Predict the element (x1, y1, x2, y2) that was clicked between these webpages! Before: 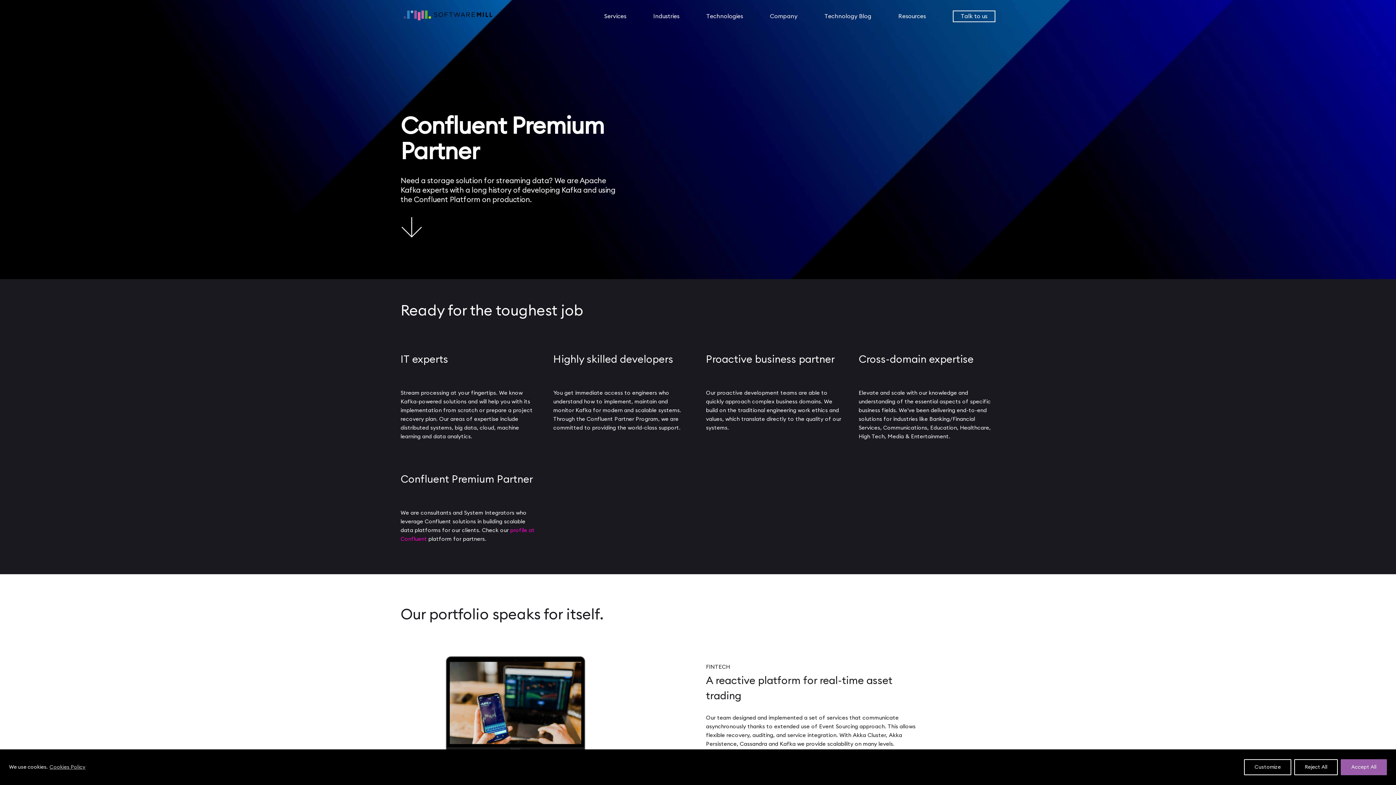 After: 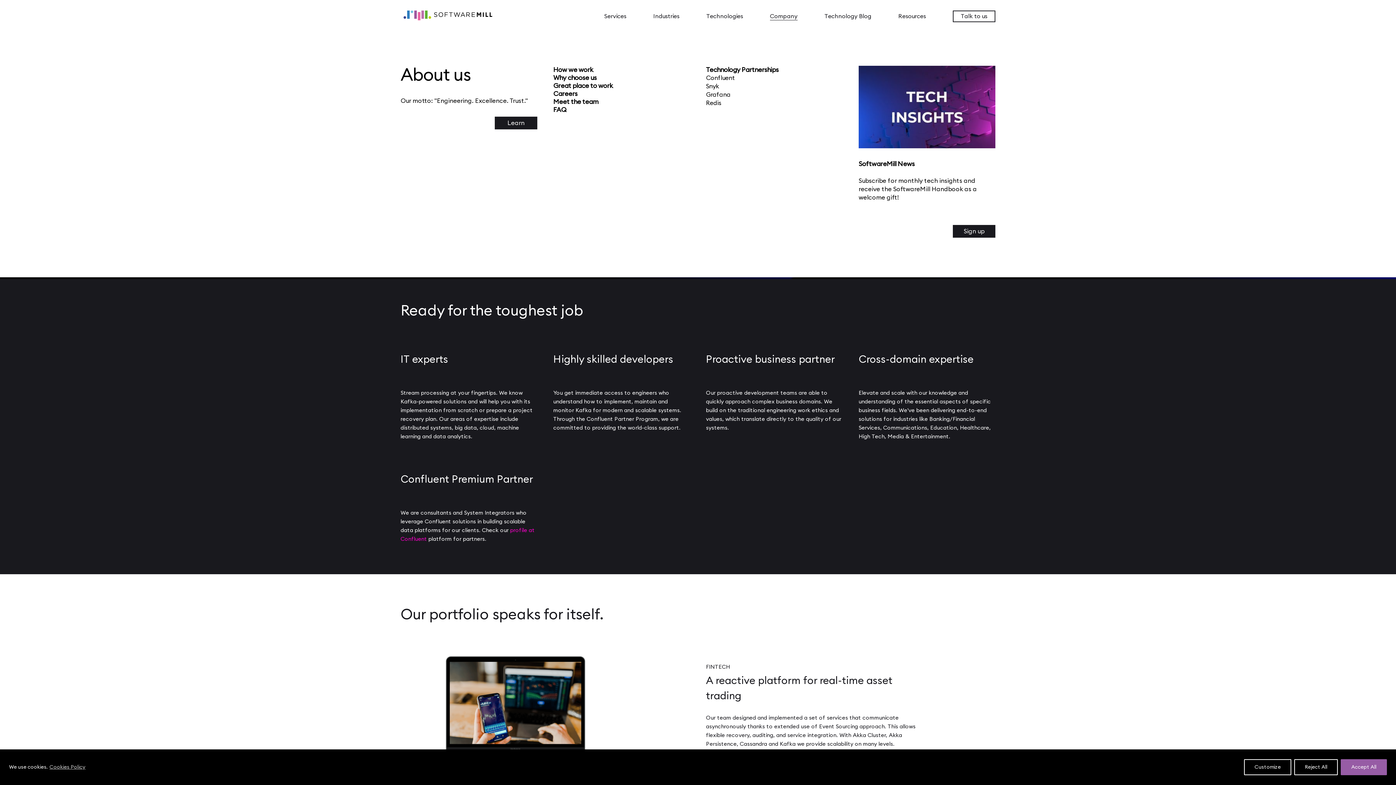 Action: label: Company bbox: (770, 10, 797, 22)